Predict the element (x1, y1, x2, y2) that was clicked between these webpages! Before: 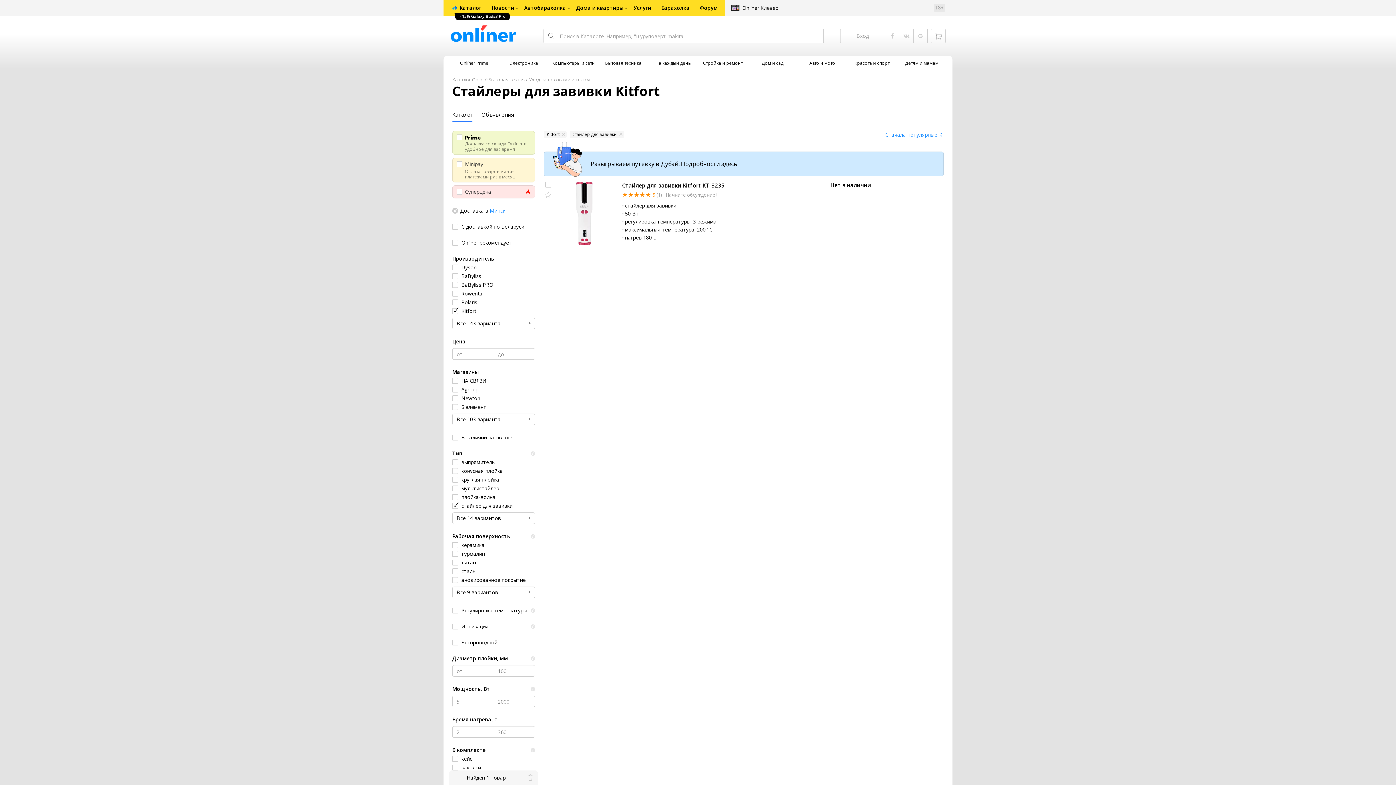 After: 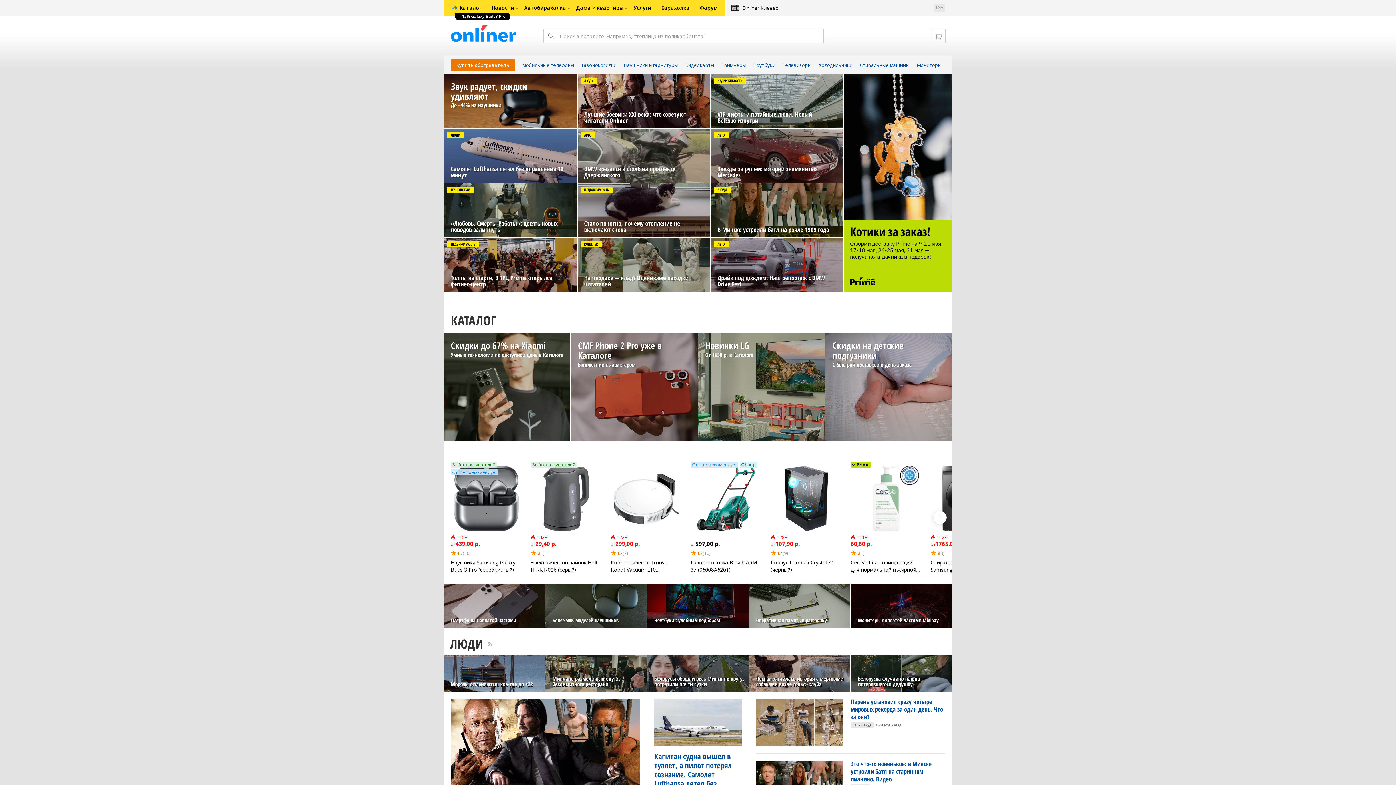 Action: label: Новости bbox: (486, 0, 519, 16)